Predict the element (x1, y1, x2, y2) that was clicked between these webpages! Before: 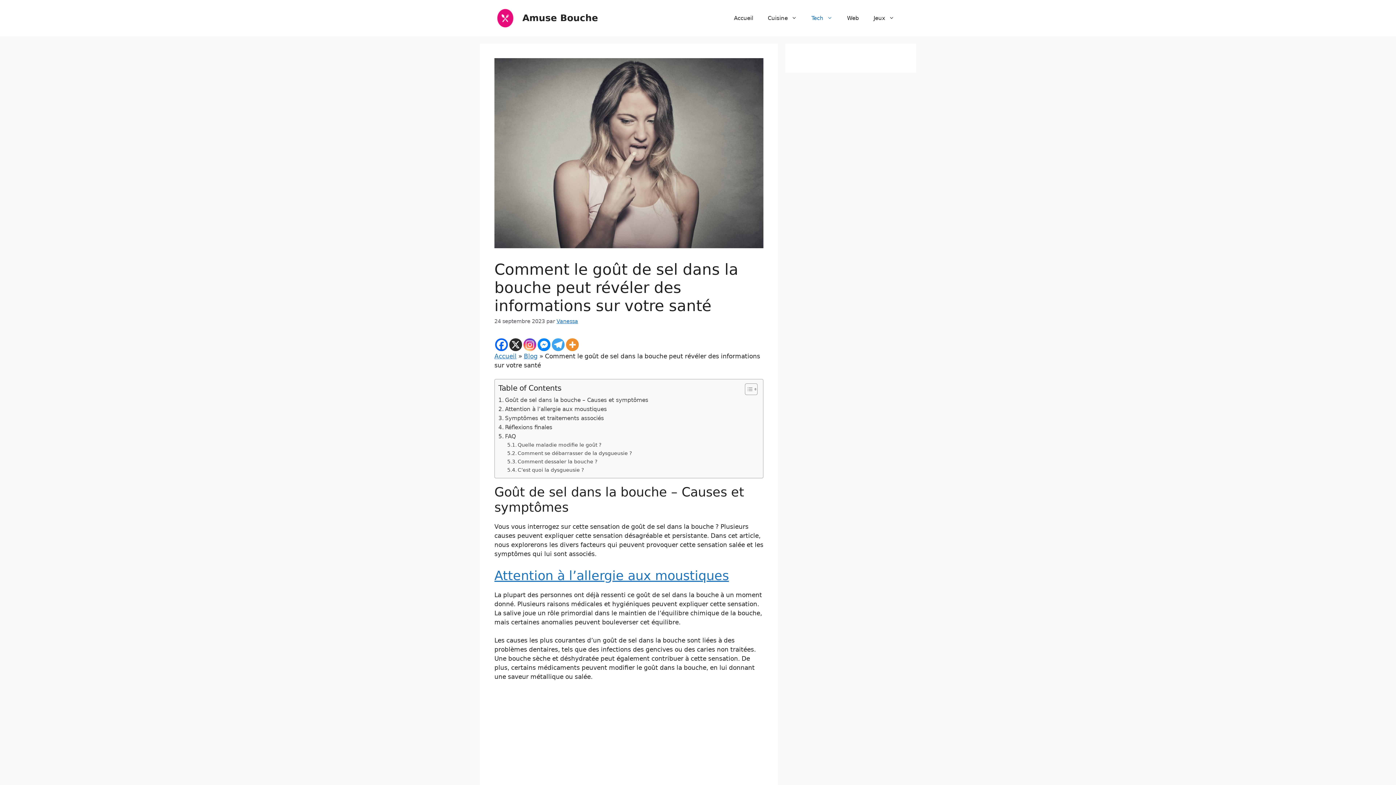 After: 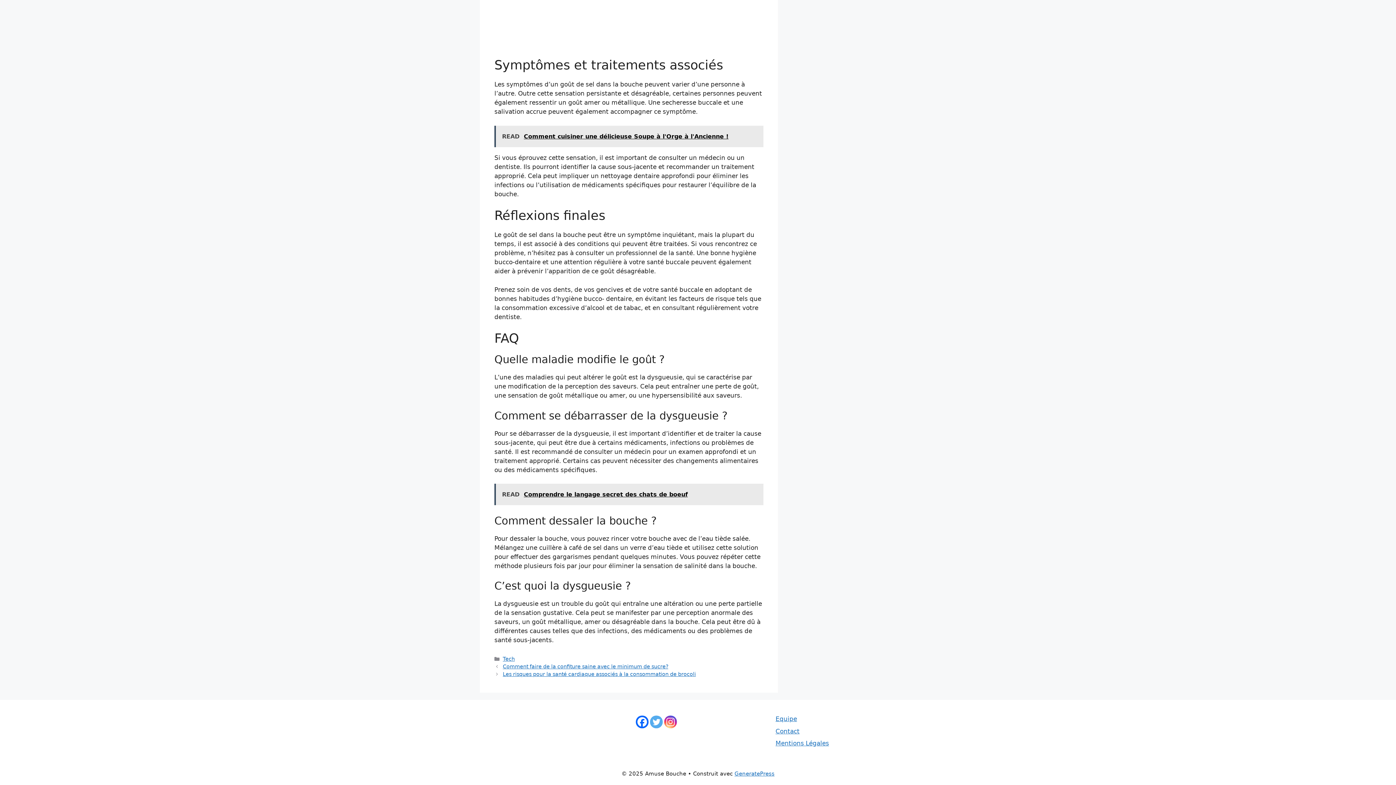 Action: label: Quelle maladie modifie le goût ? bbox: (507, 441, 601, 449)